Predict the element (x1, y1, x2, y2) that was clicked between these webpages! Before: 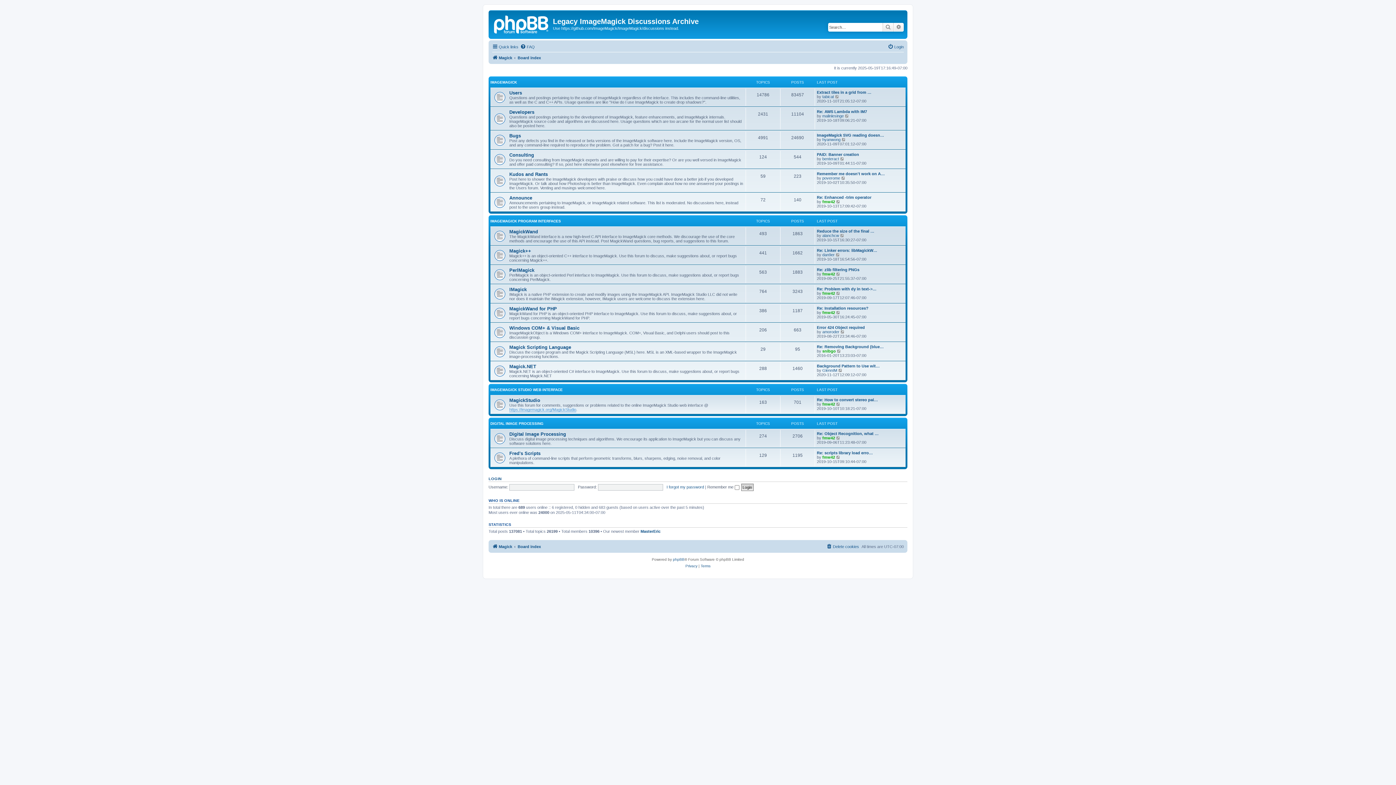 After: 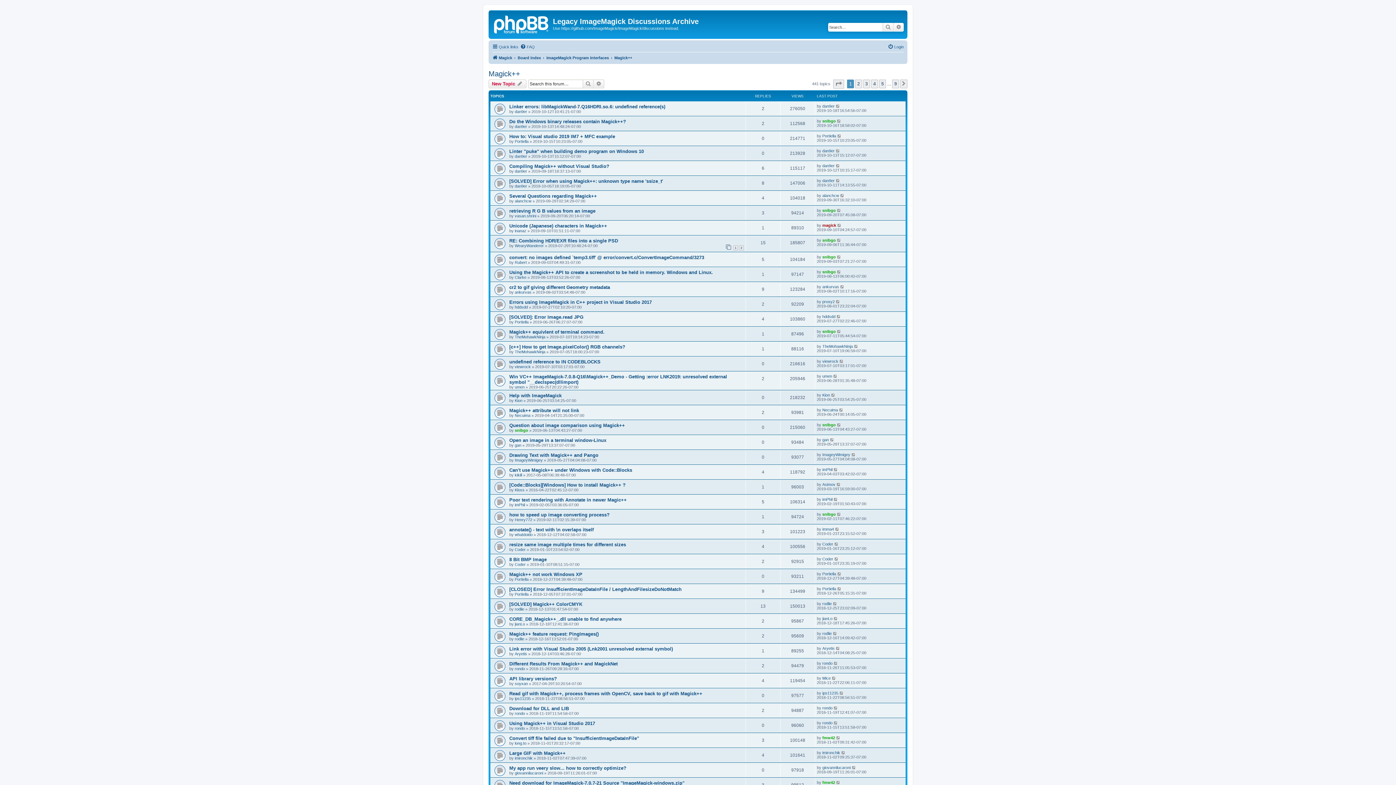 Action: bbox: (509, 248, 531, 253) label: Magick++